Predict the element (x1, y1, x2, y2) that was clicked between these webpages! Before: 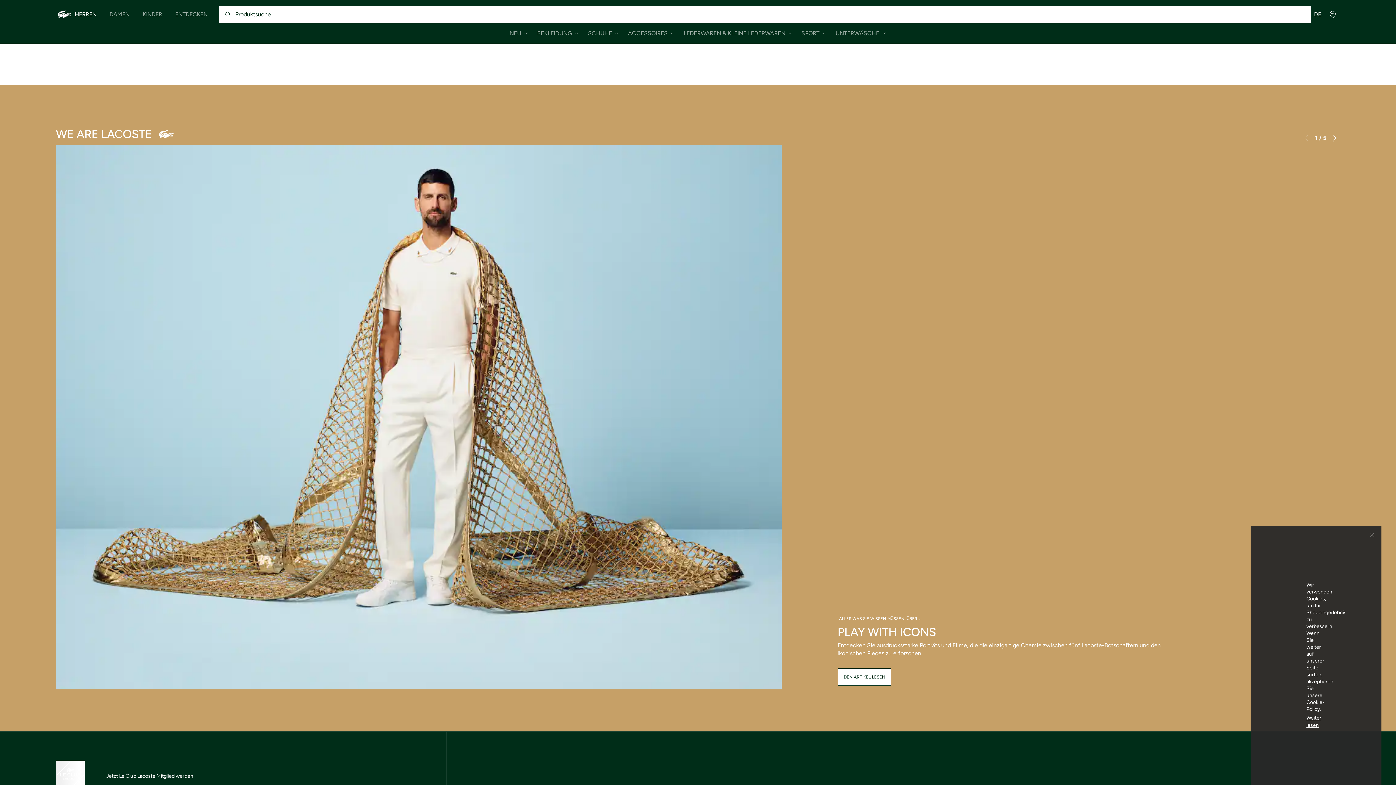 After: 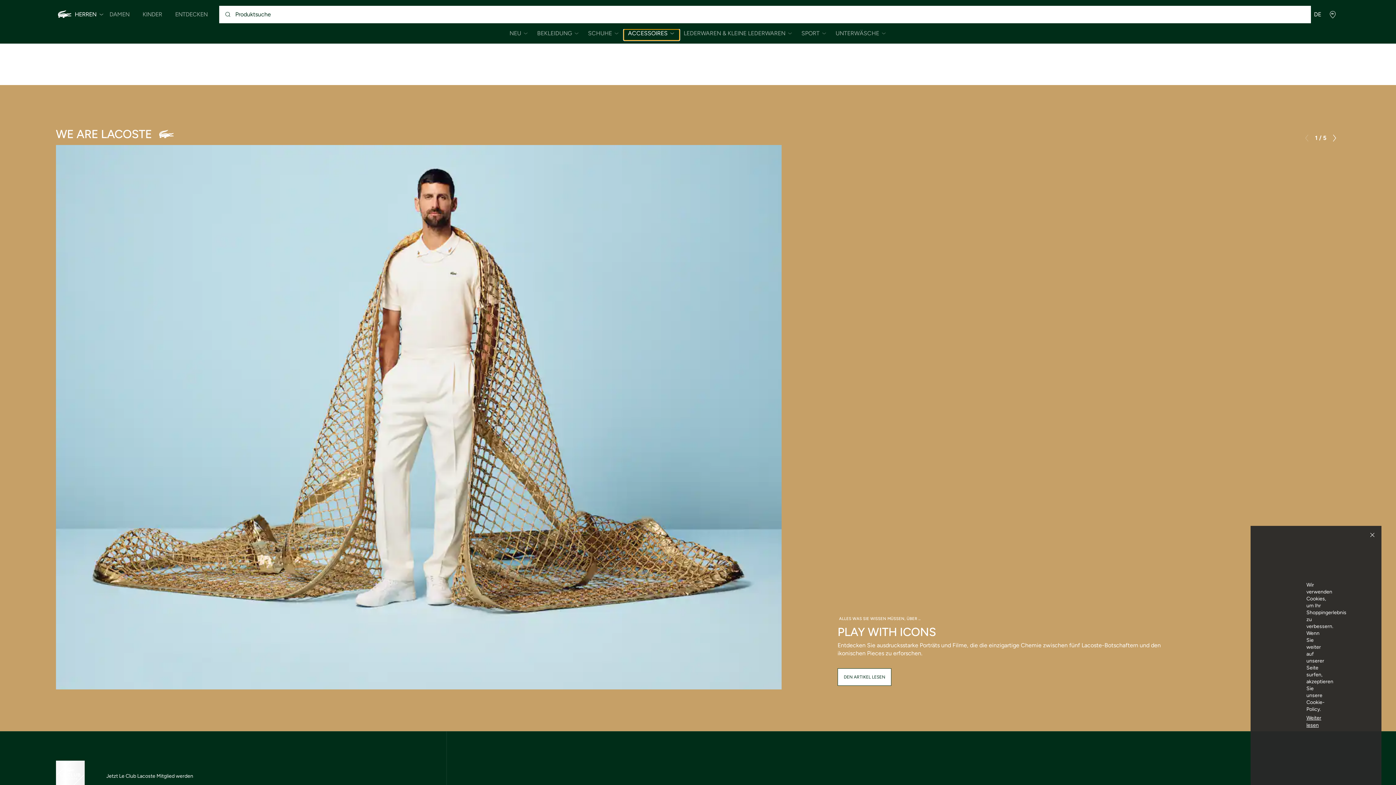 Action: bbox: (623, 29, 679, 40) label: Öffnen Sie den Untermenü Herren/Accessoires